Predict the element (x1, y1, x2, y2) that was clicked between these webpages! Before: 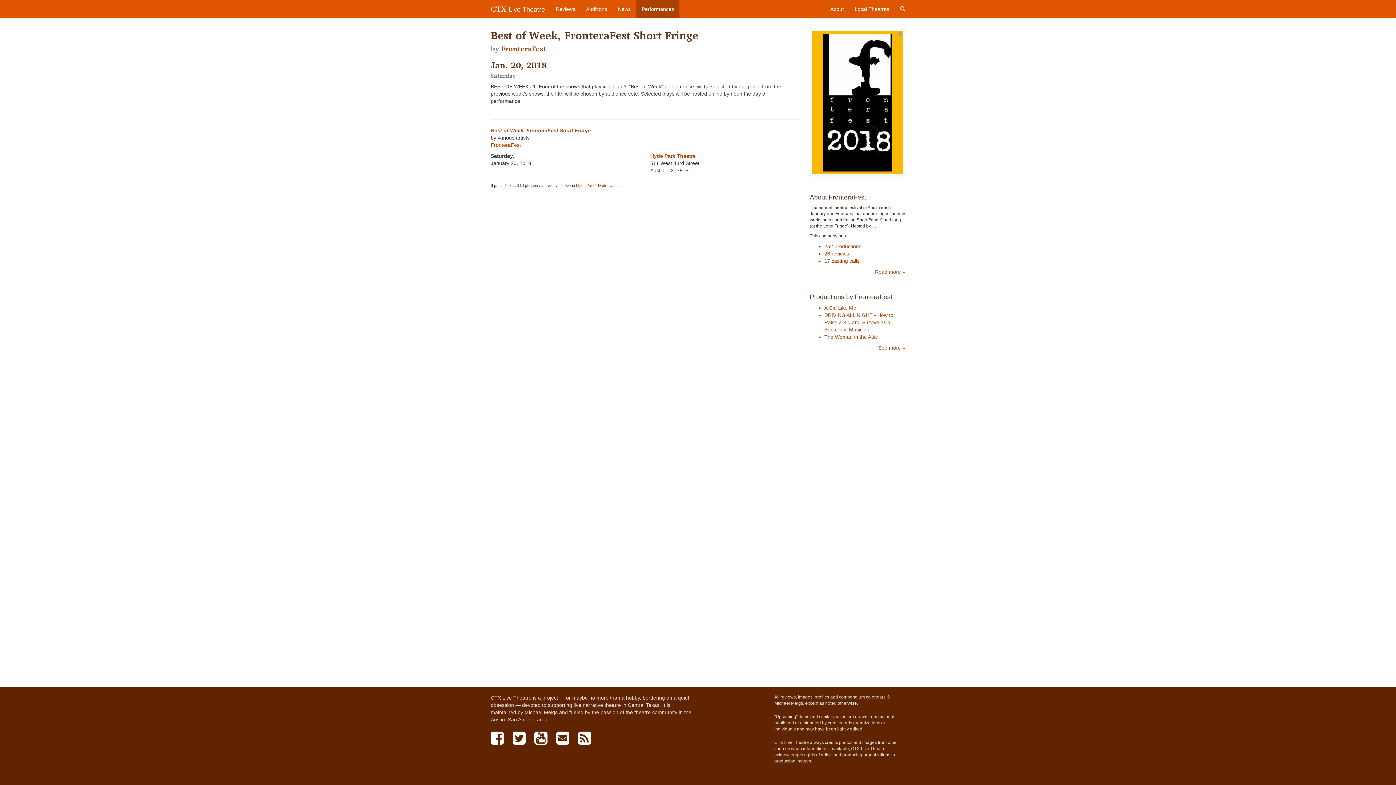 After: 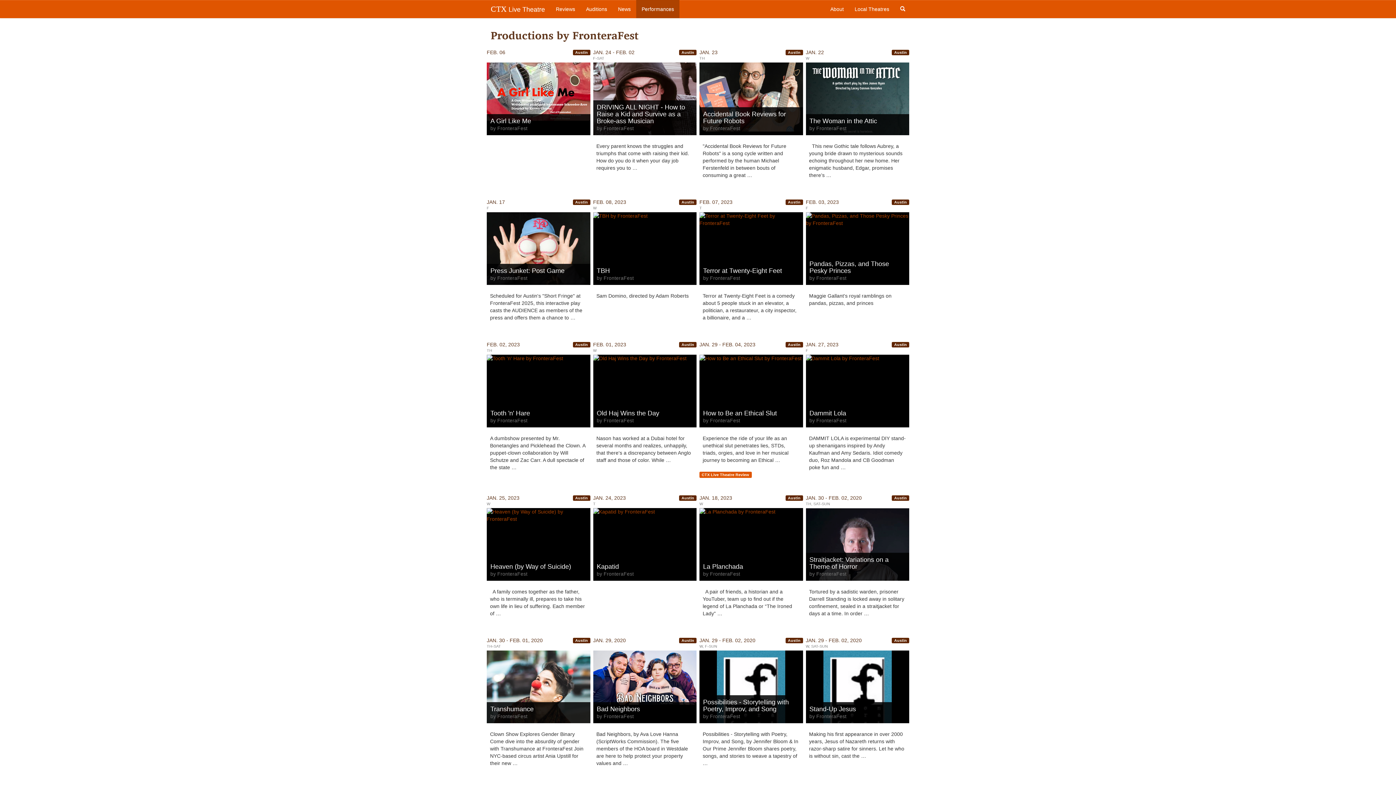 Action: bbox: (824, 243, 861, 249) label: 252 productions